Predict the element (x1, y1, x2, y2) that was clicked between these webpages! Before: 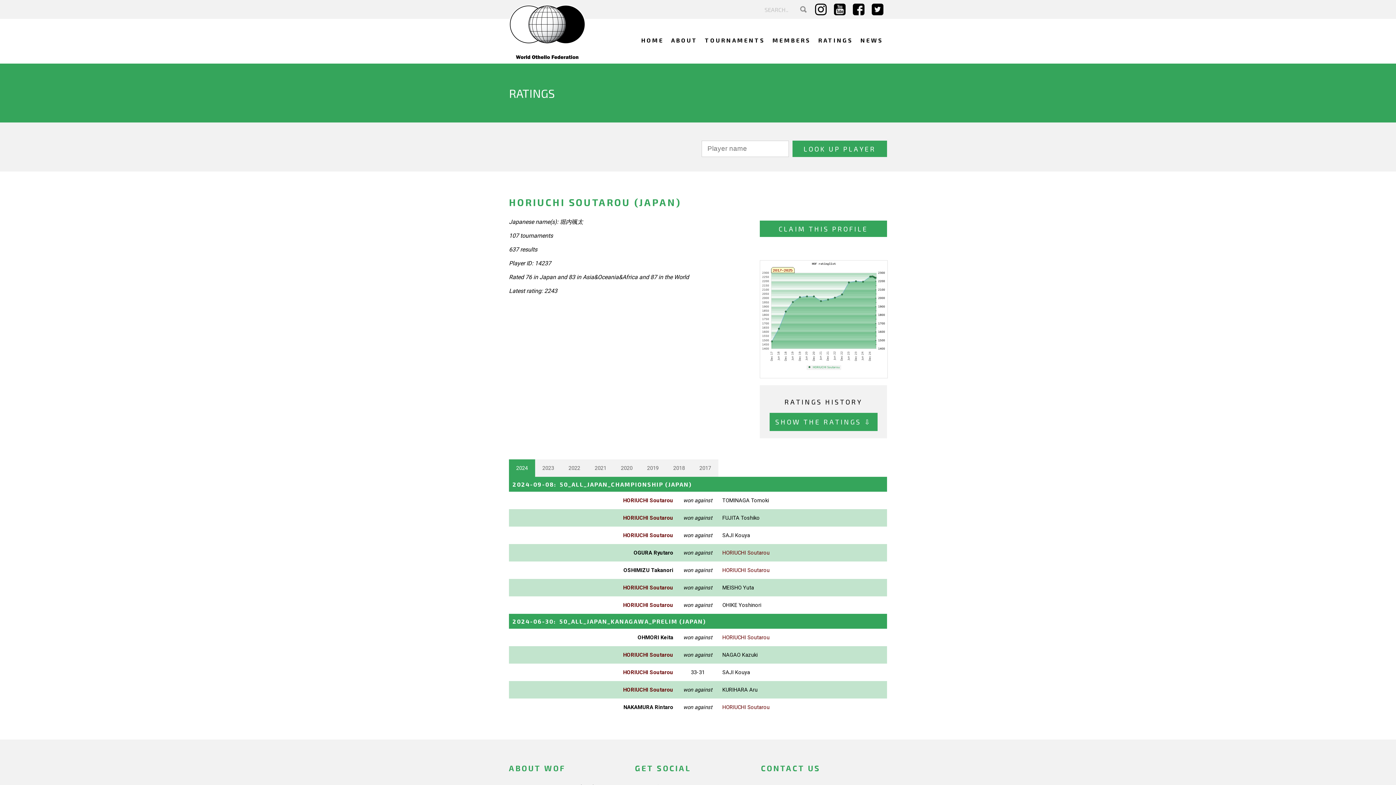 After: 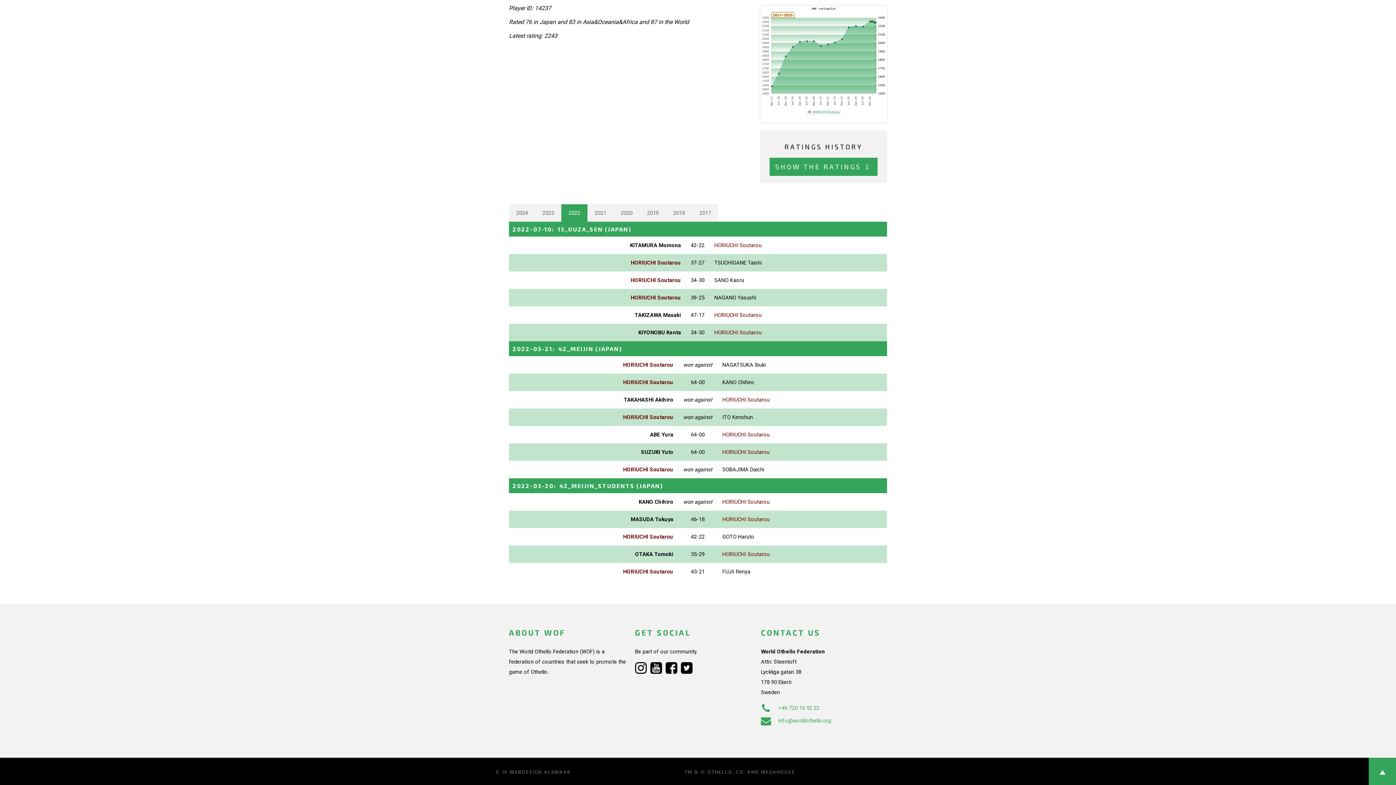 Action: label: 2022 bbox: (561, 459, 602, 477)